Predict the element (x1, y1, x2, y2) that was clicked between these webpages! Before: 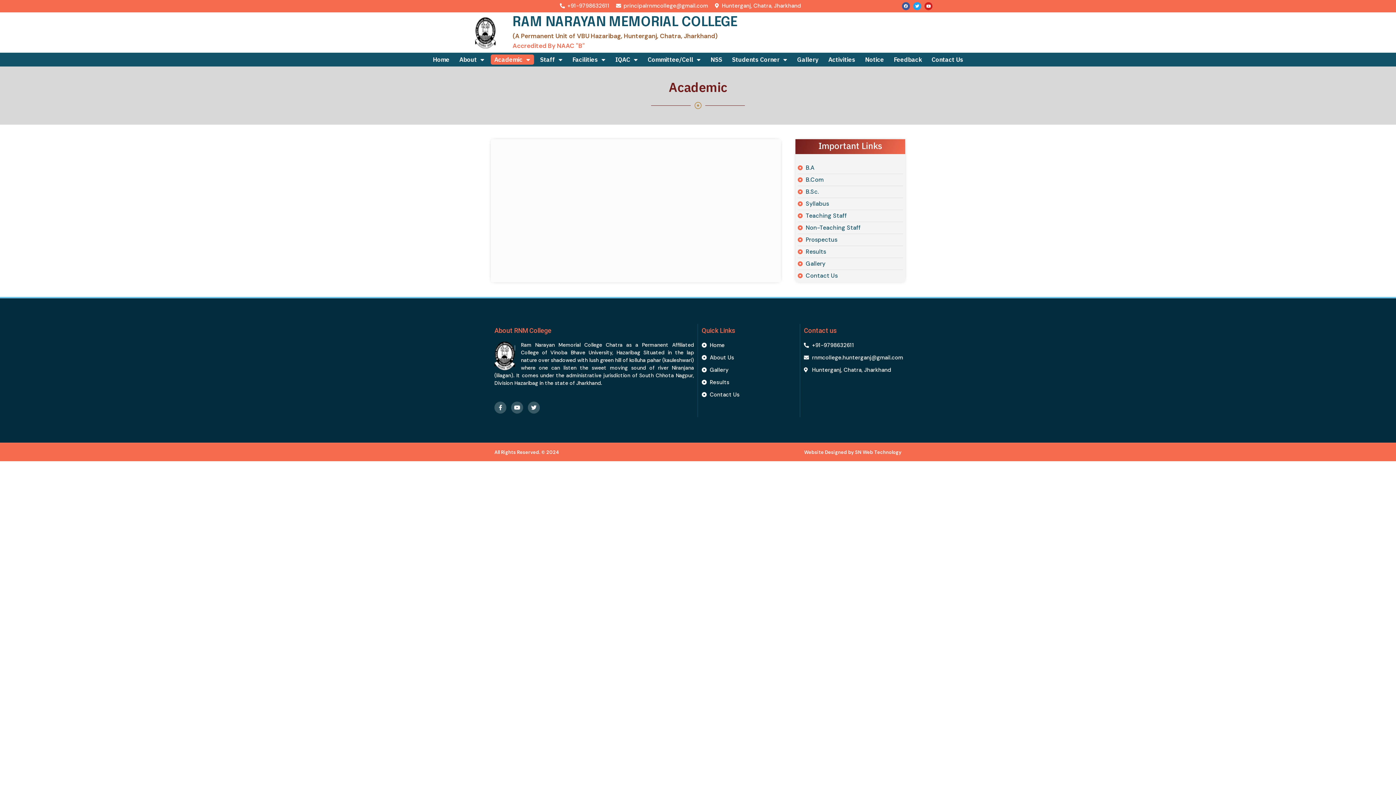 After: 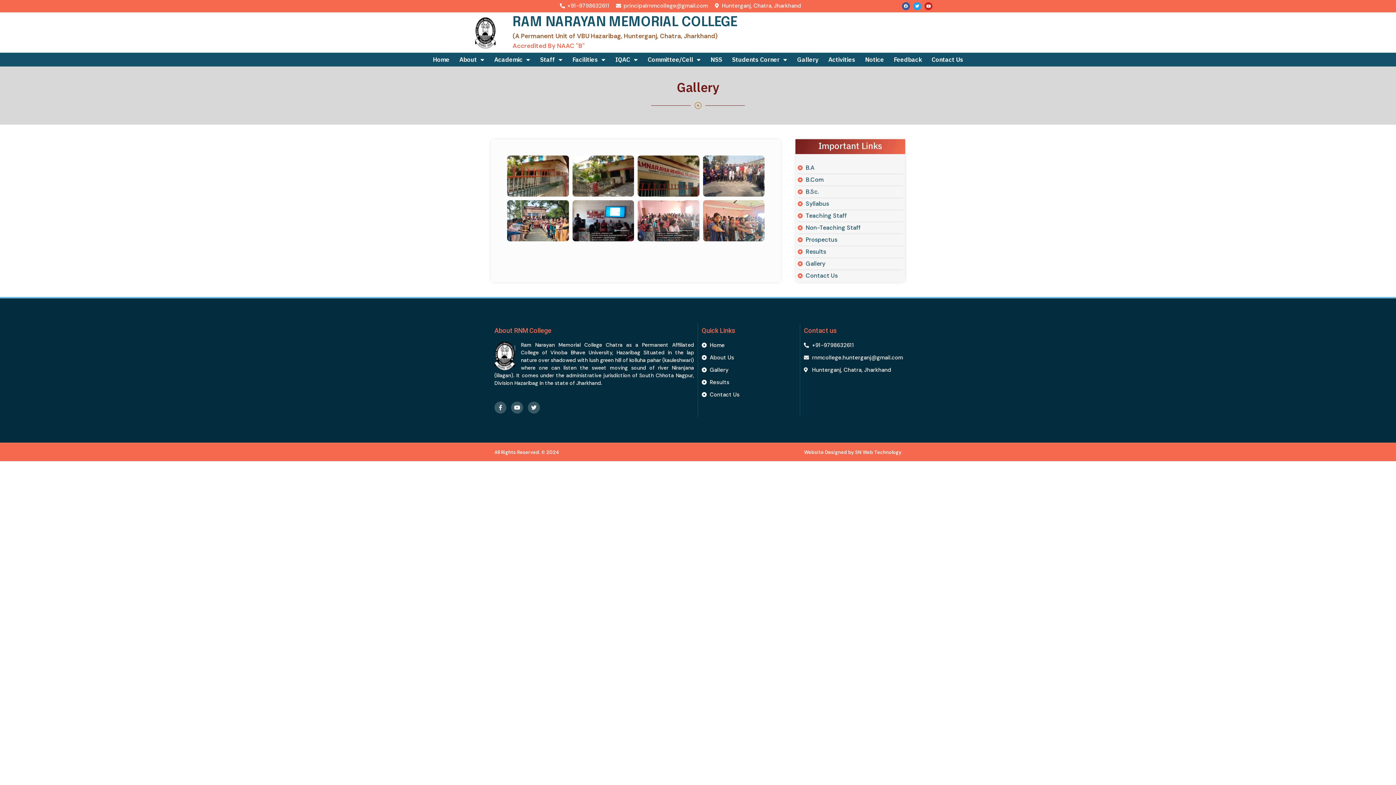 Action: label: Gallery bbox: (701, 366, 796, 374)